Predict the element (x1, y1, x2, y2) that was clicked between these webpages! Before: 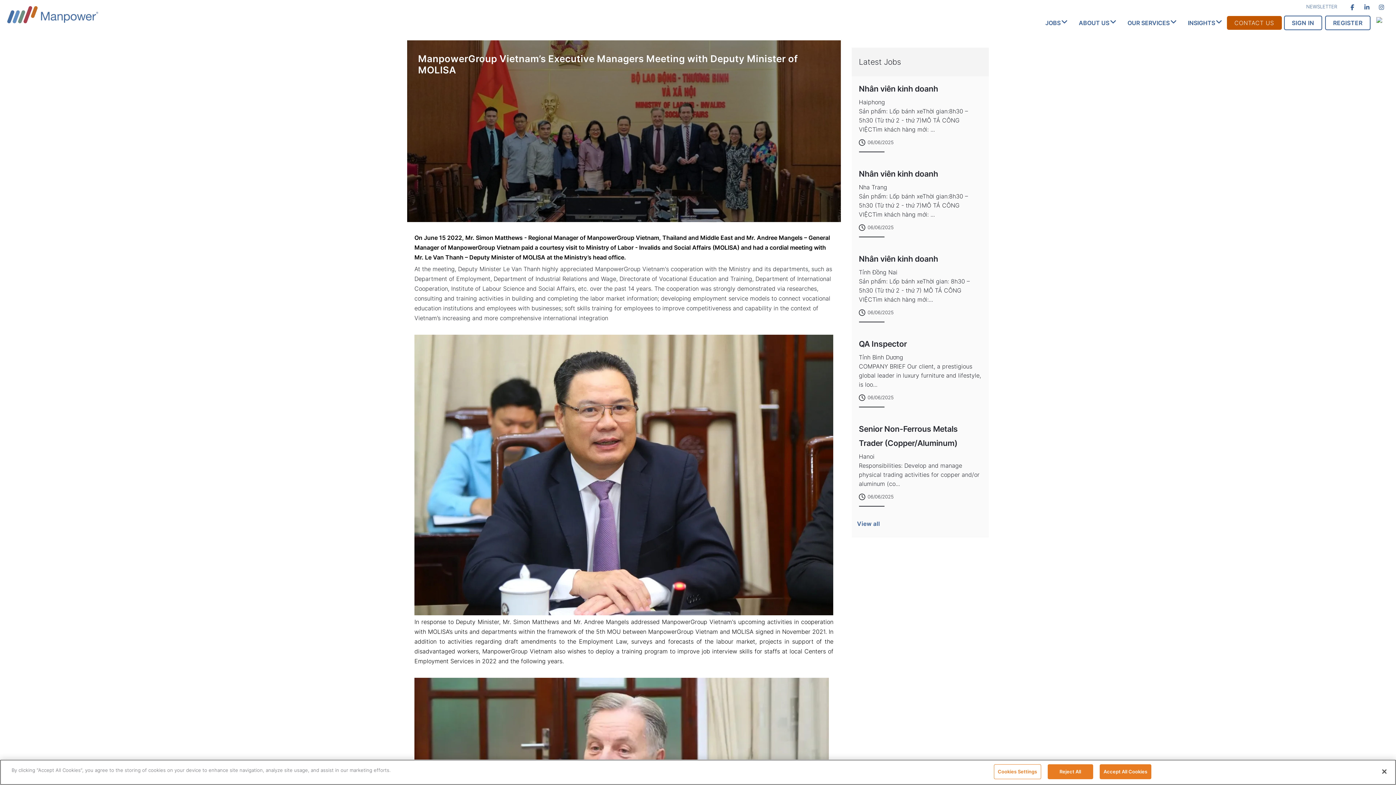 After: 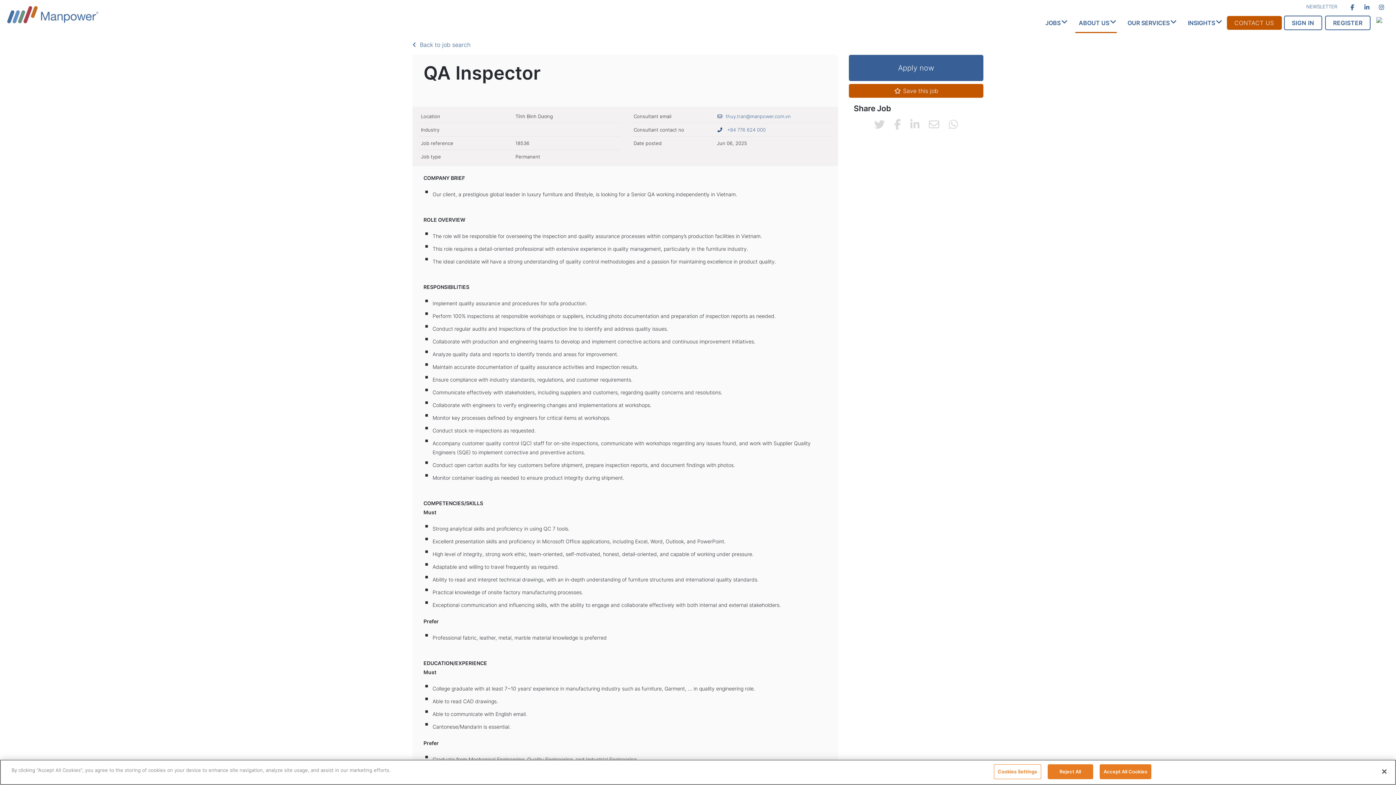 Action: label: QA Inspector

Tỉnh Bình Dương

COMPANY BRIEF Our client, a prestigious global leader in luxury furniture and lifestyle, is loo...
06/06/2025 bbox: (851, 331, 989, 416)